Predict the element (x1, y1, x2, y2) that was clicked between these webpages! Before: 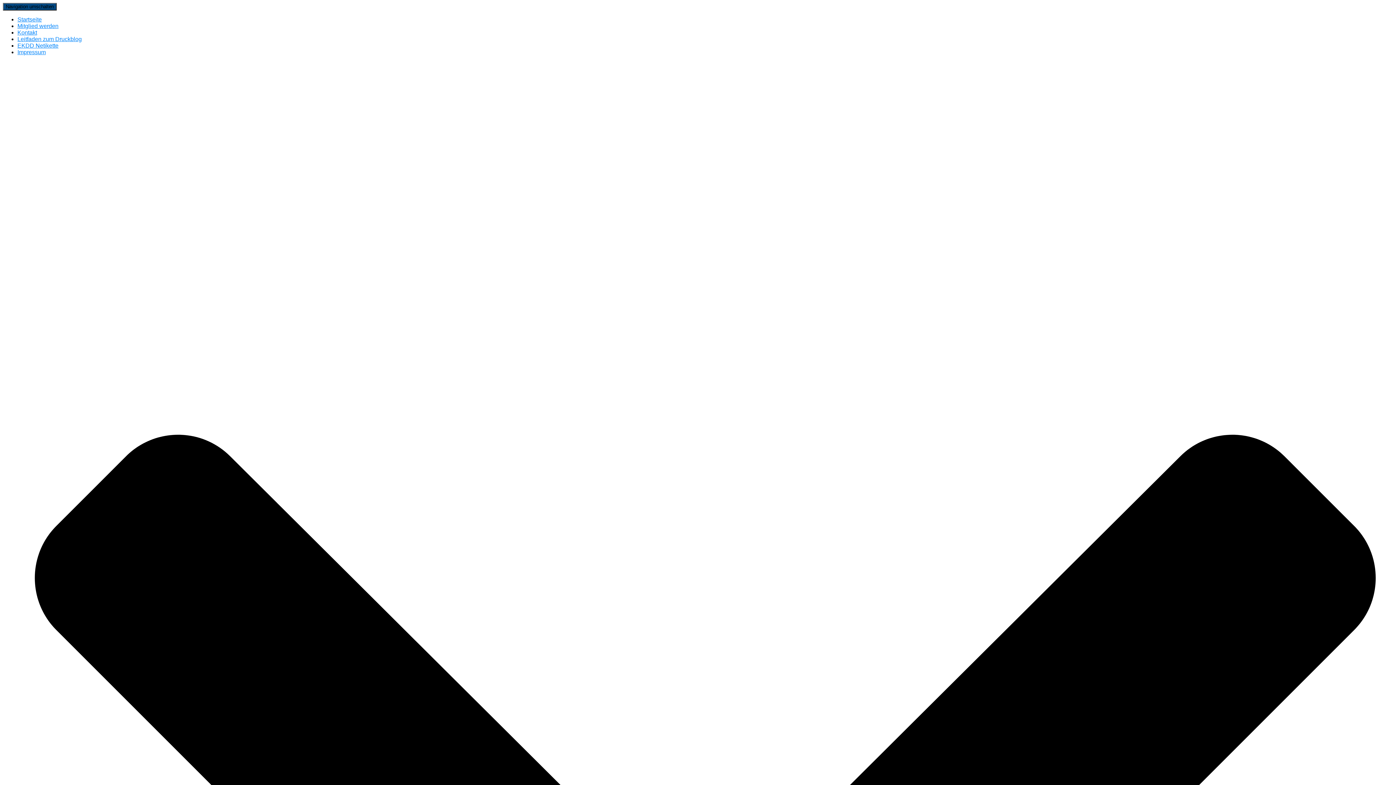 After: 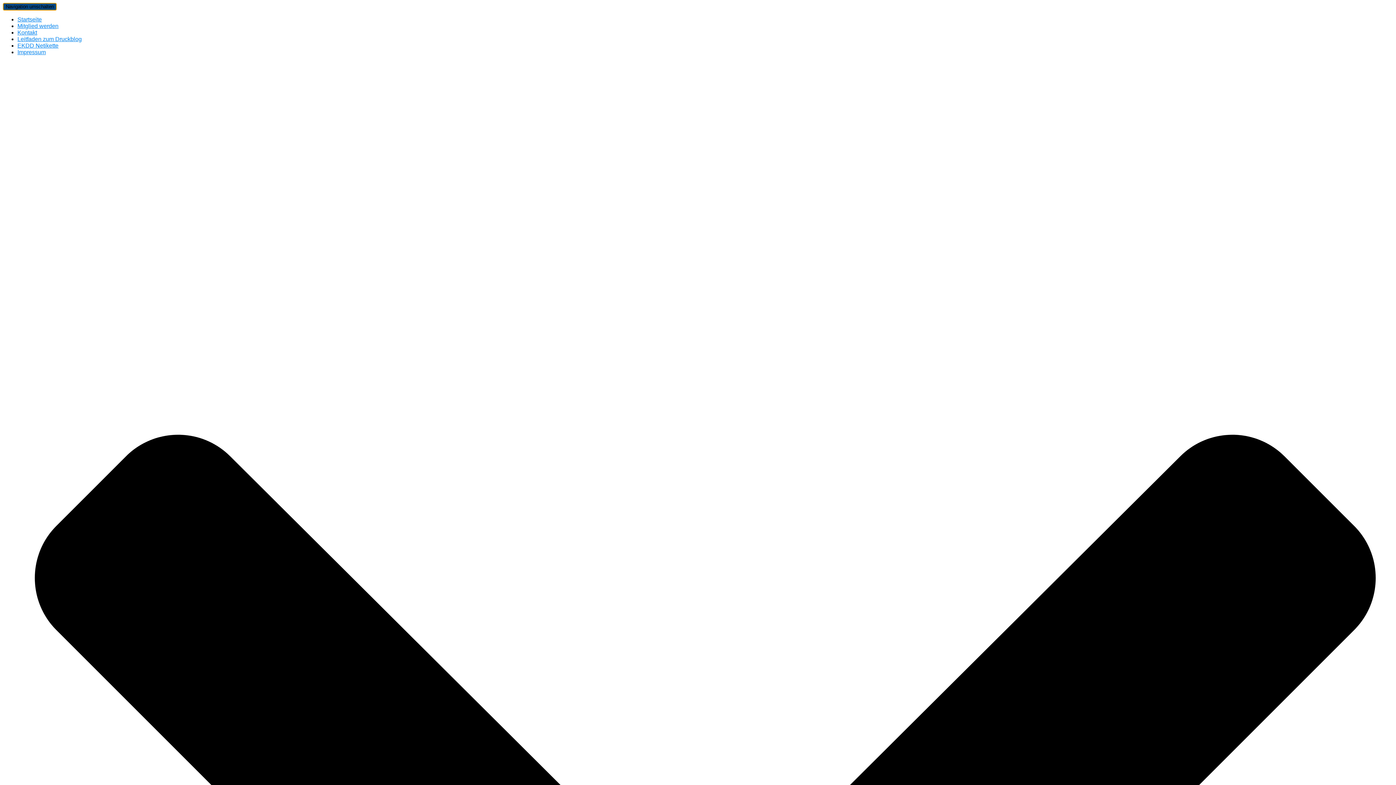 Action: label: Navigation umschalten bbox: (2, 2, 56, 10)